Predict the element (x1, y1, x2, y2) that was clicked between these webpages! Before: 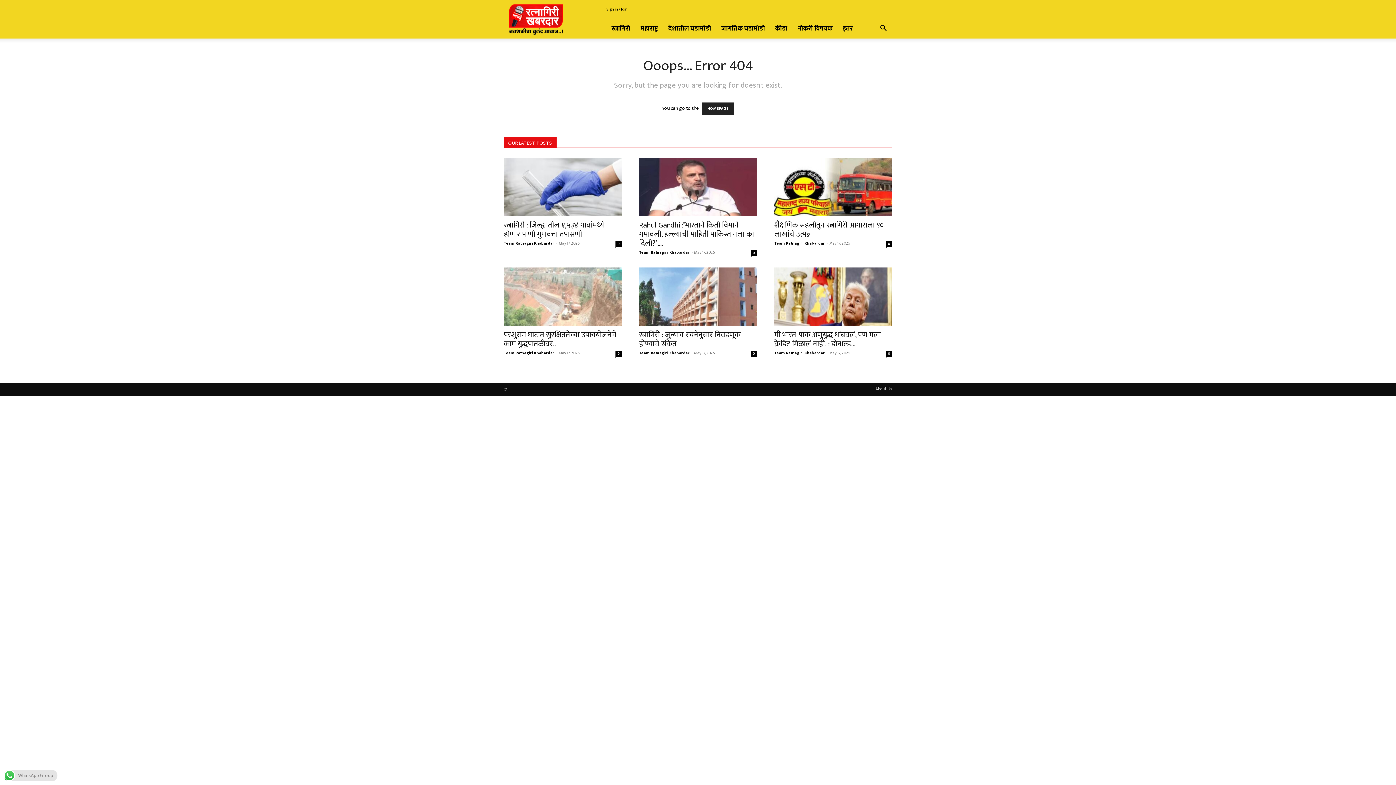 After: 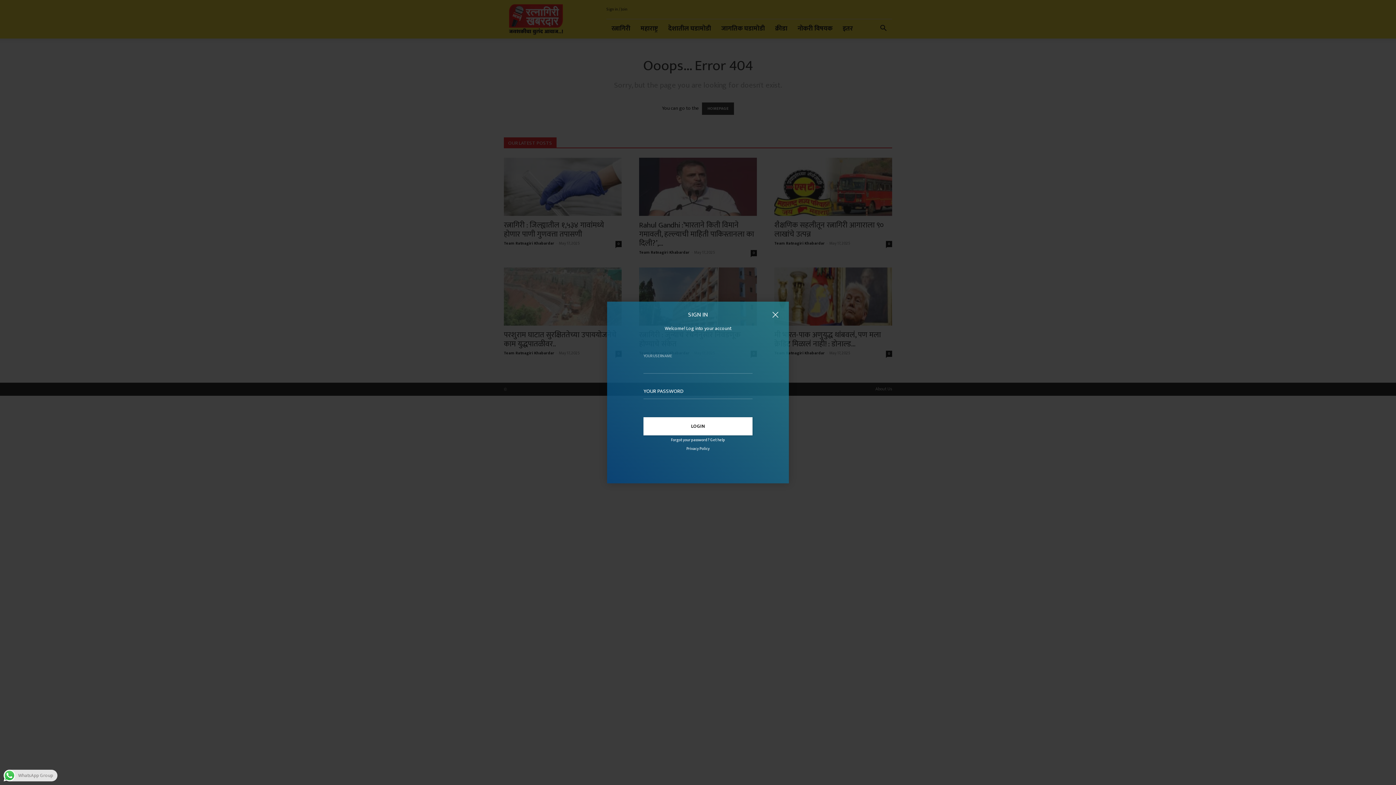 Action: label: Sign in / Join bbox: (606, 6, 627, 12)